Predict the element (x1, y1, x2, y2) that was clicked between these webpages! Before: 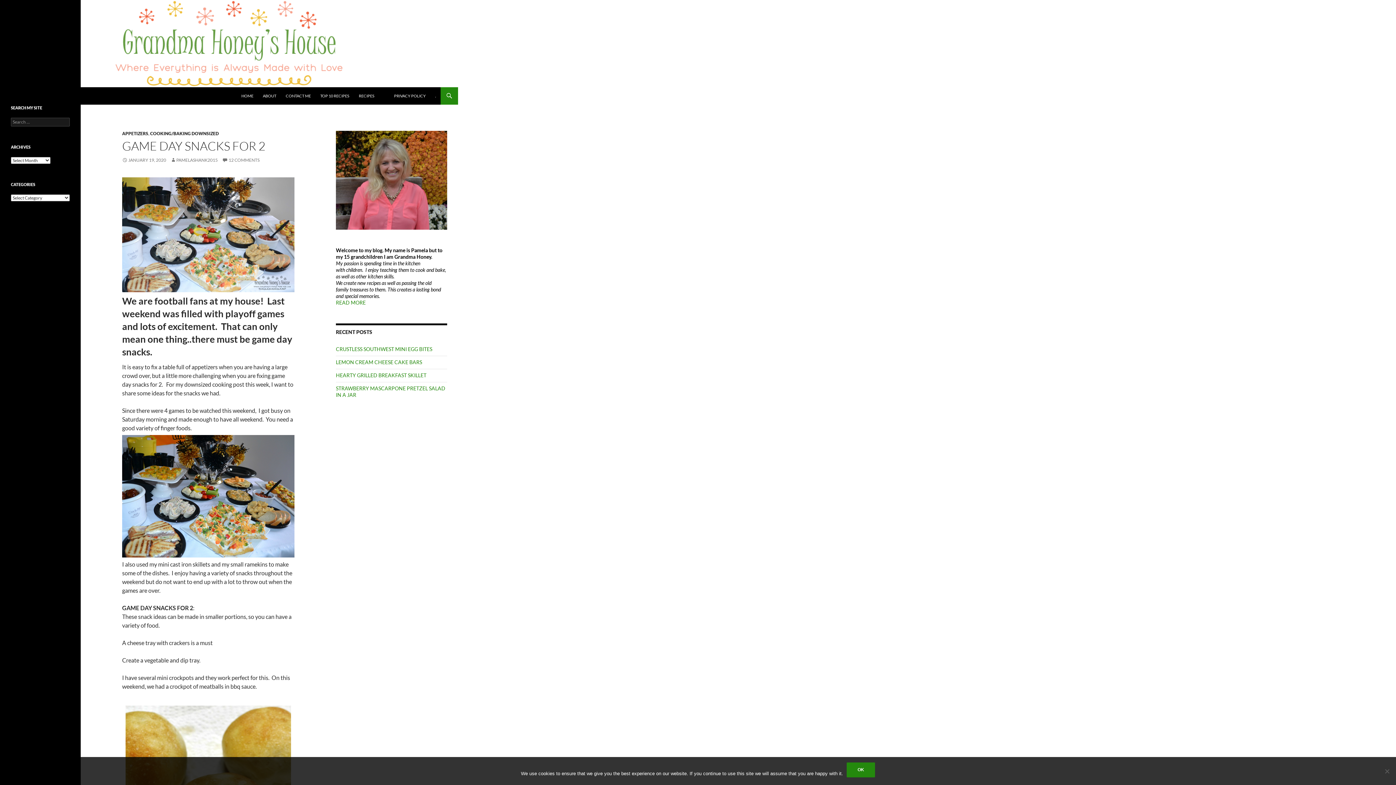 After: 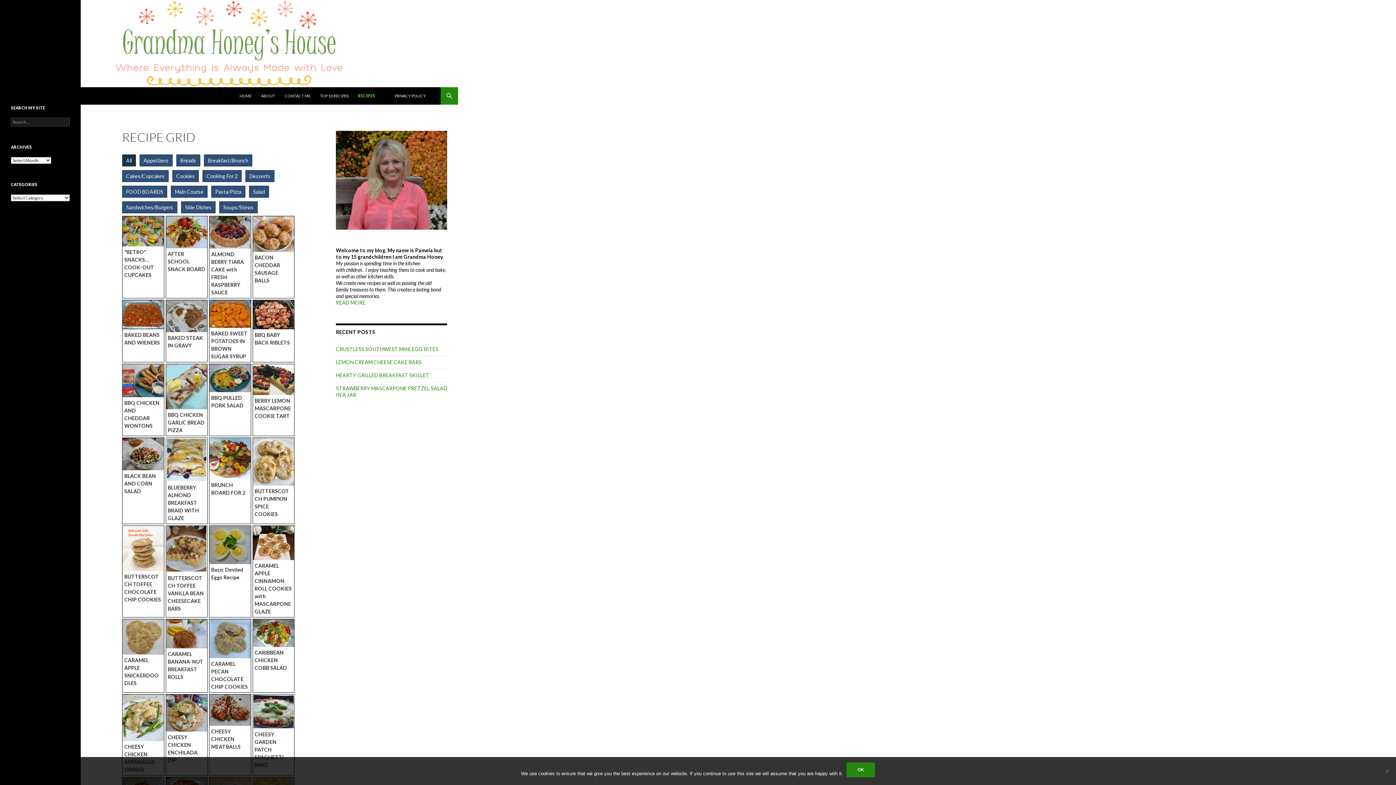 Action: bbox: (354, 87, 378, 104) label: RECIPES